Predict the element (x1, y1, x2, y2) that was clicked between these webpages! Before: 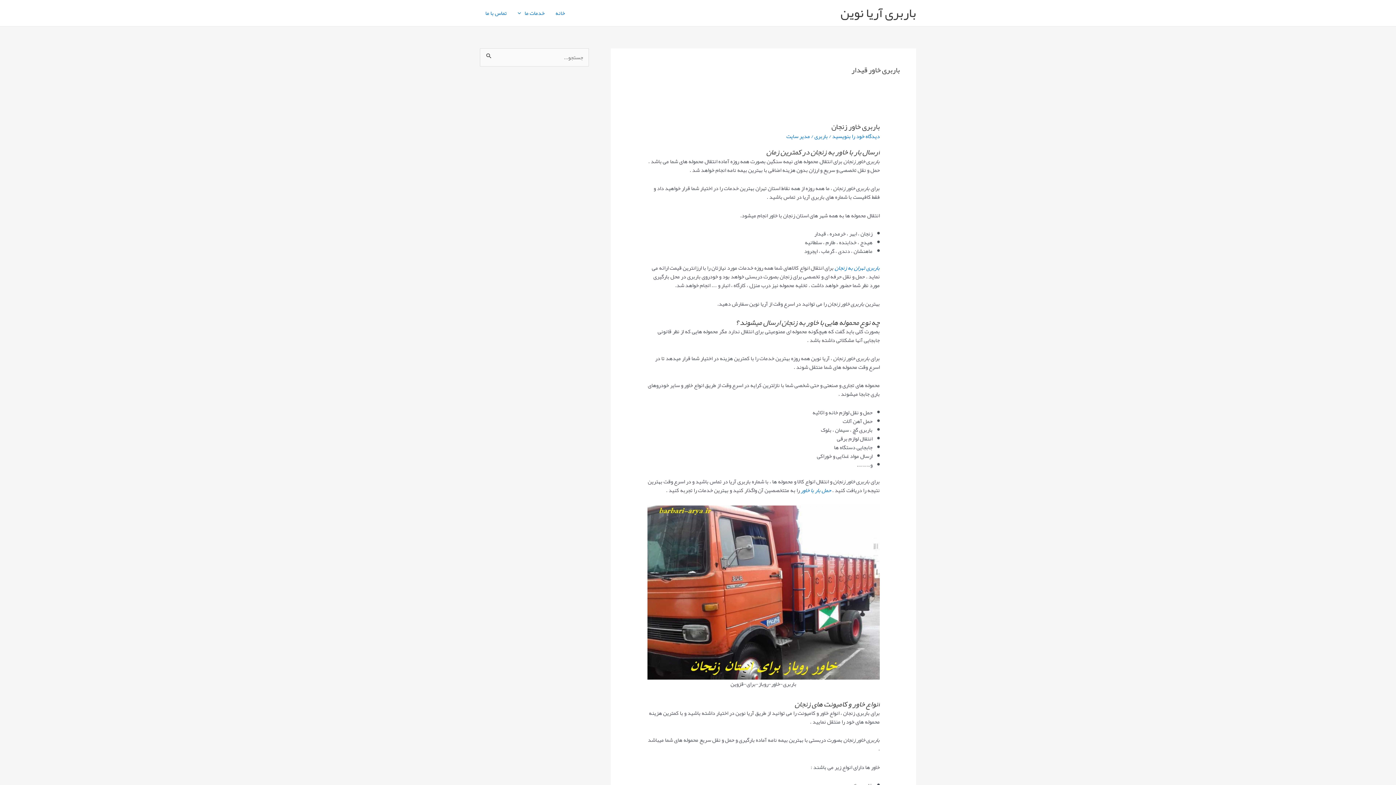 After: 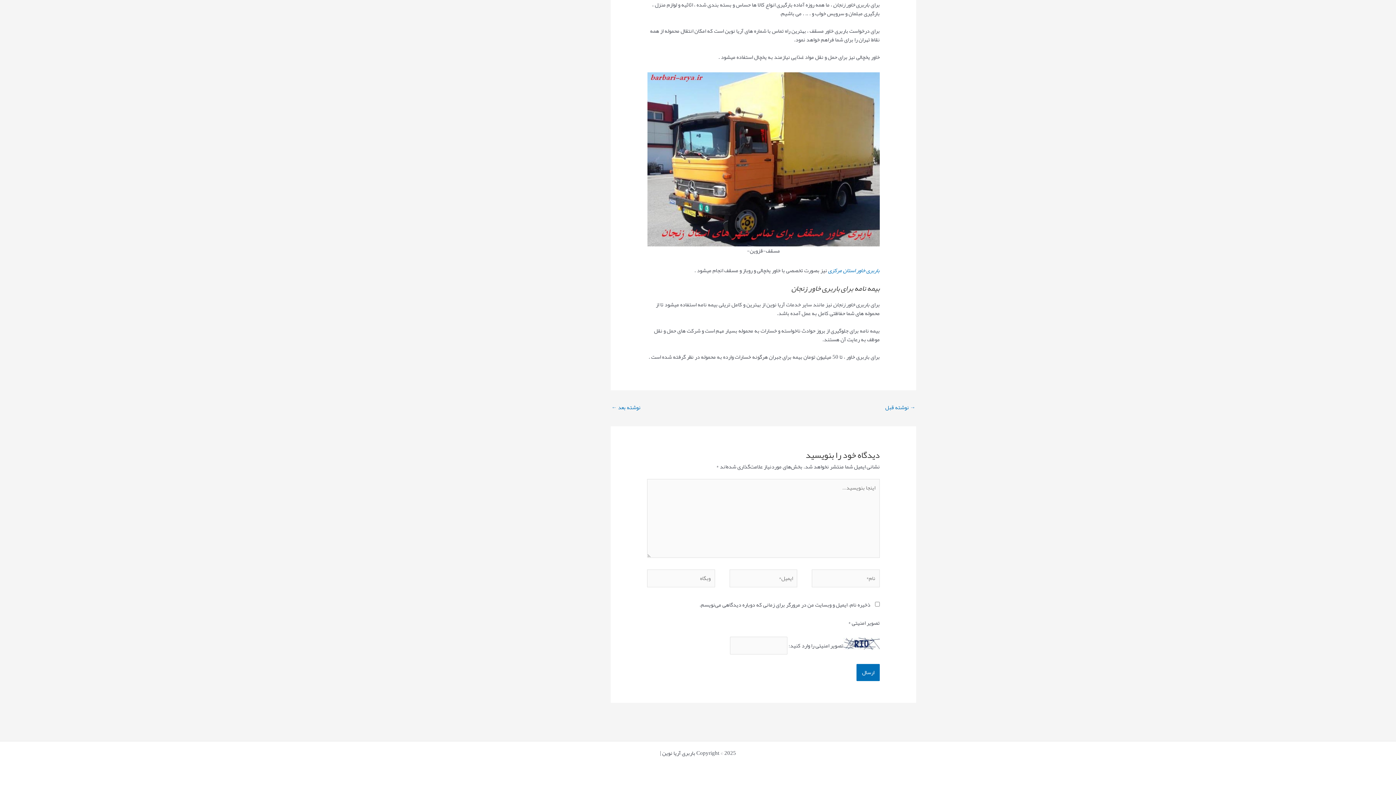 Action: bbox: (832, 130, 879, 141) label: دیدگاه‌ خود را بنویسید